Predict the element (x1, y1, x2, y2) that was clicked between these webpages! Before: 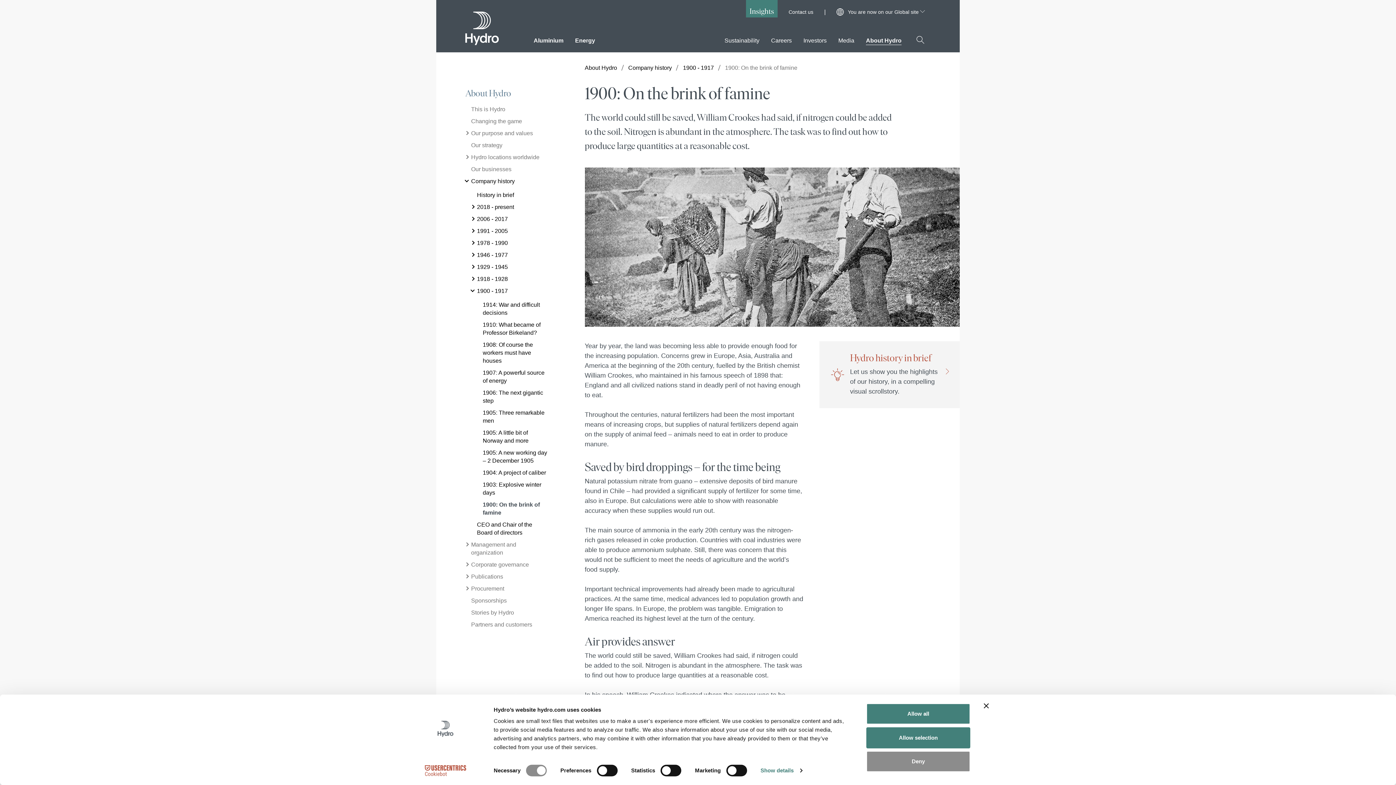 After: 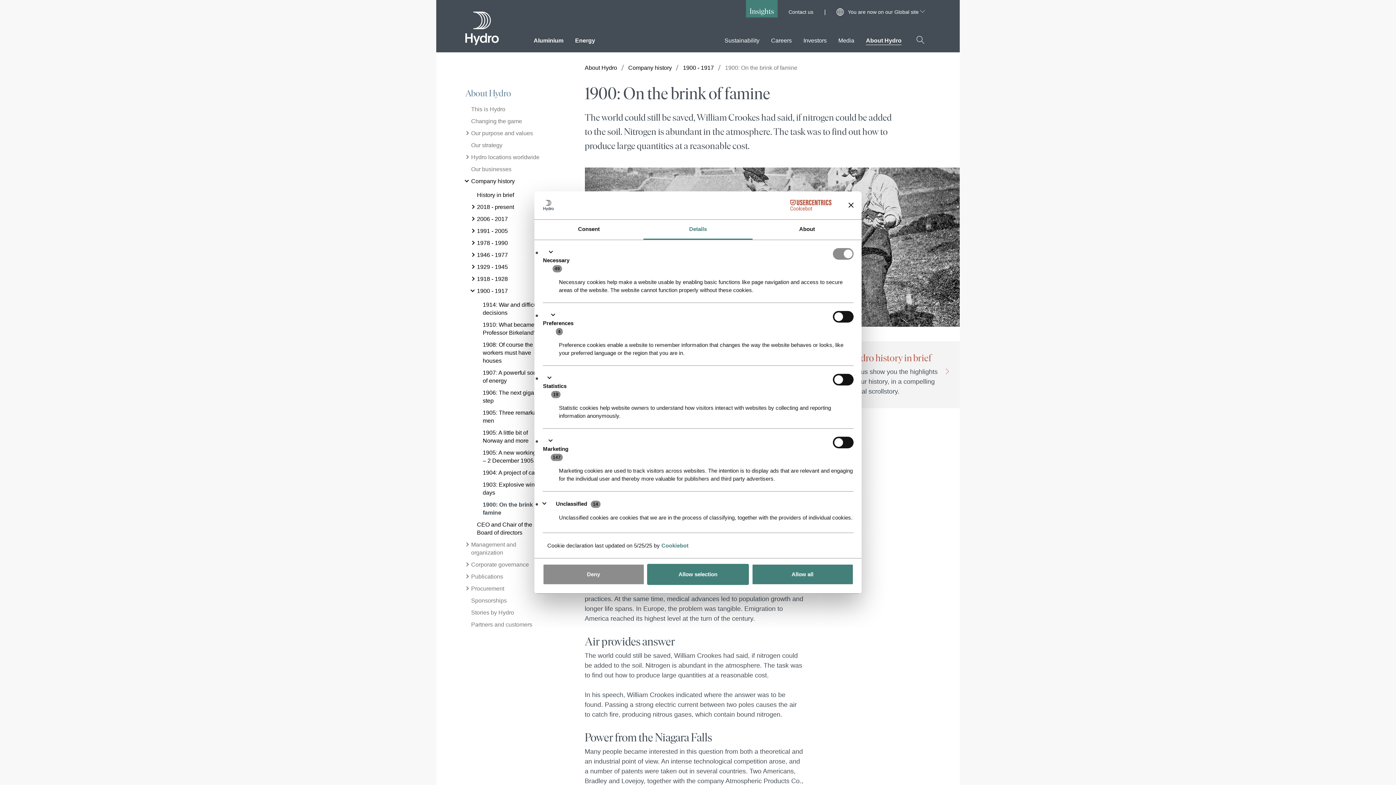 Action: label: Show details bbox: (760, 765, 802, 776)